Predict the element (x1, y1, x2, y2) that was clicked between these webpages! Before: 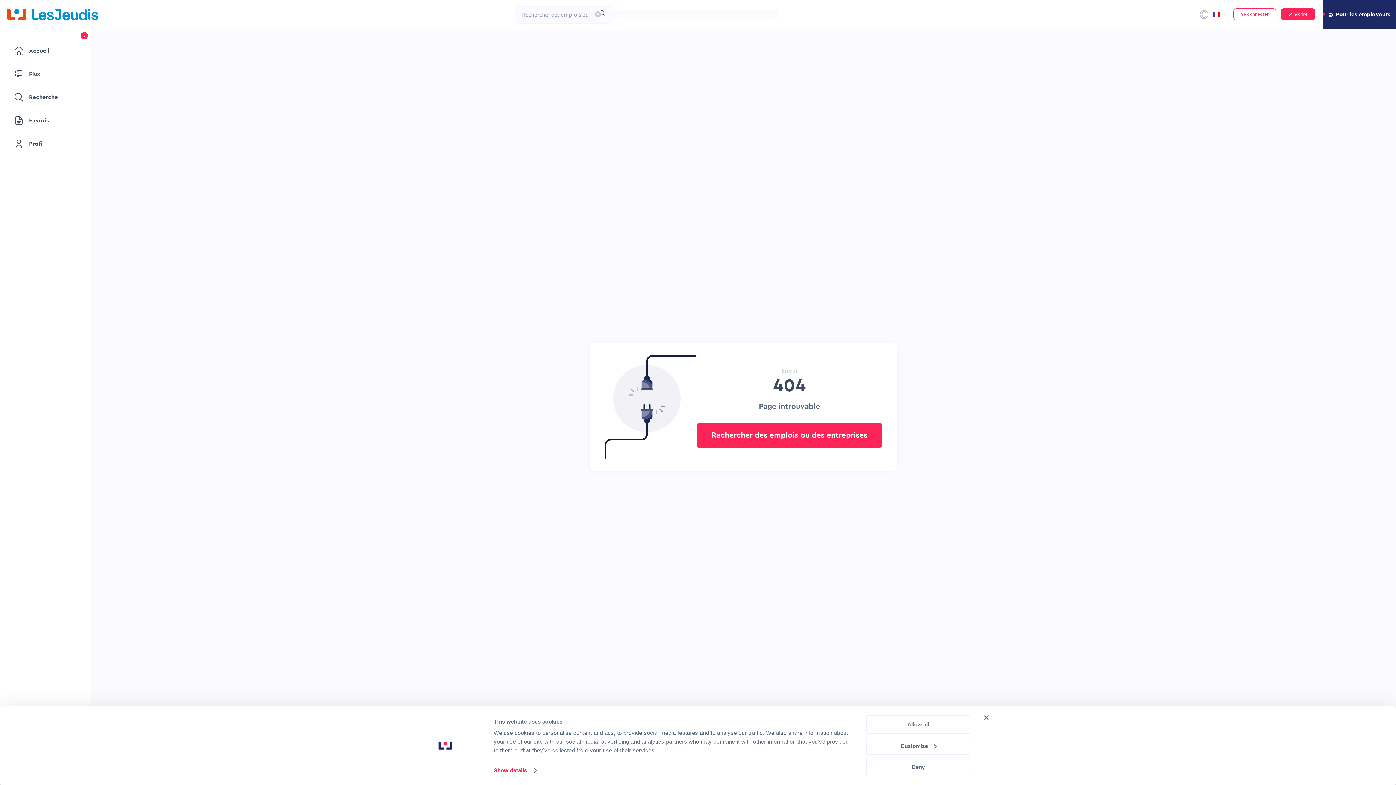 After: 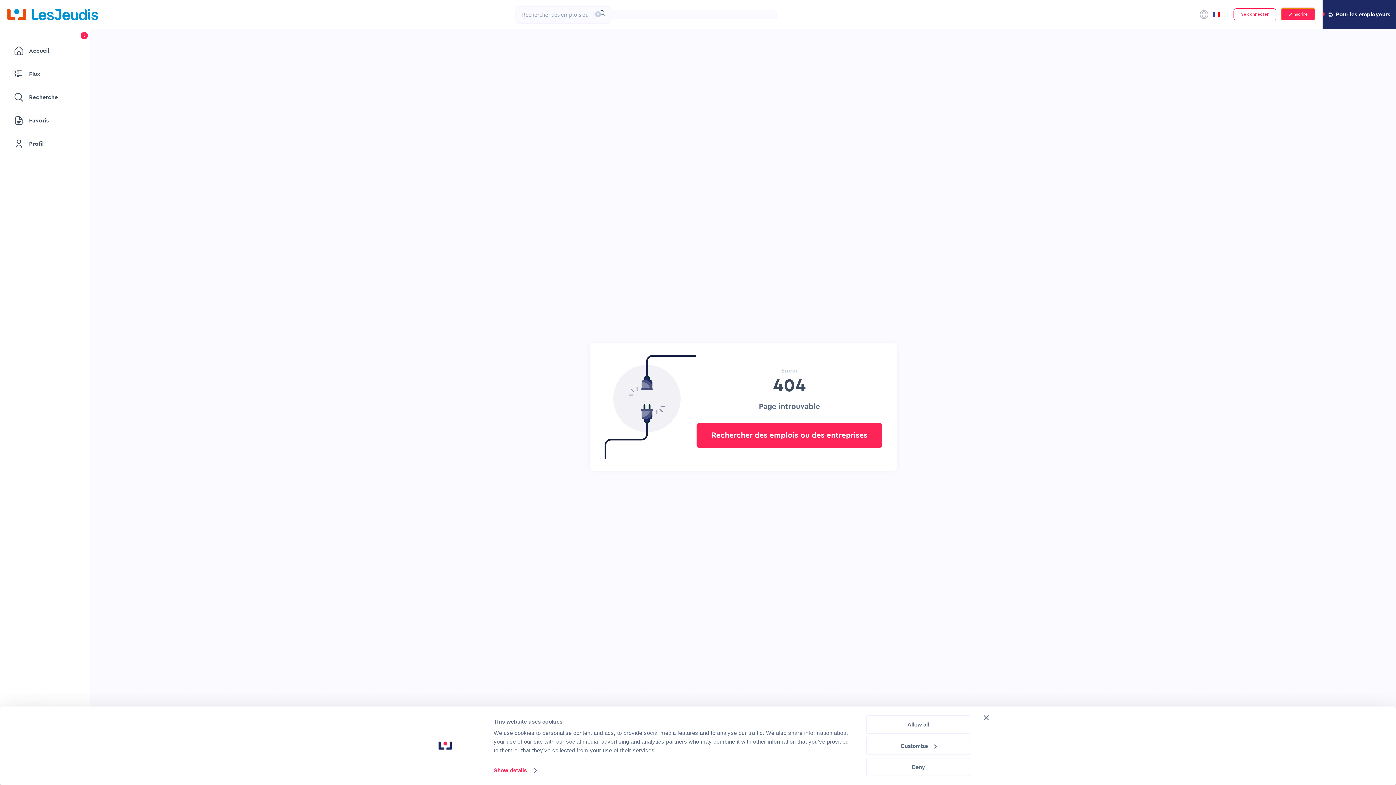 Action: bbox: (1281, 8, 1315, 20) label: S'inscrire